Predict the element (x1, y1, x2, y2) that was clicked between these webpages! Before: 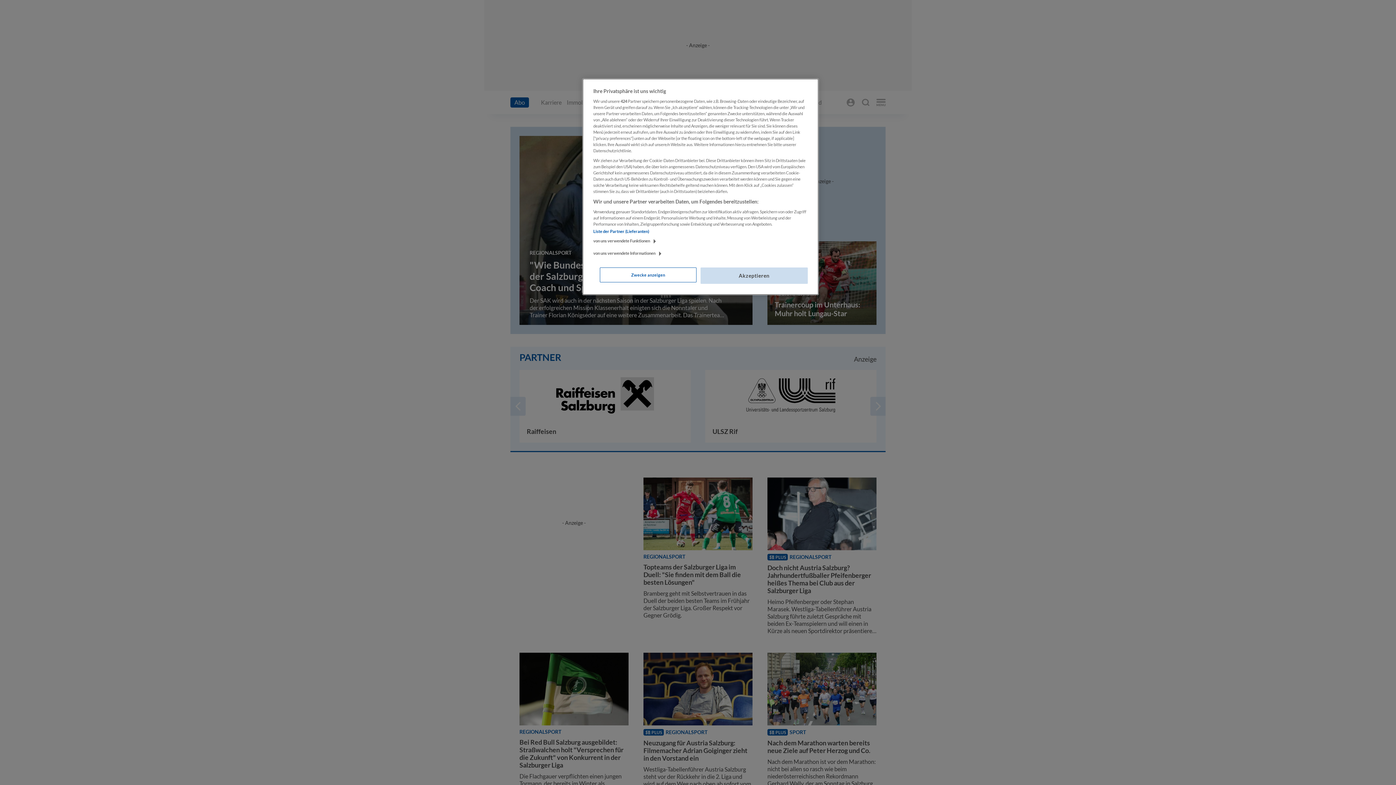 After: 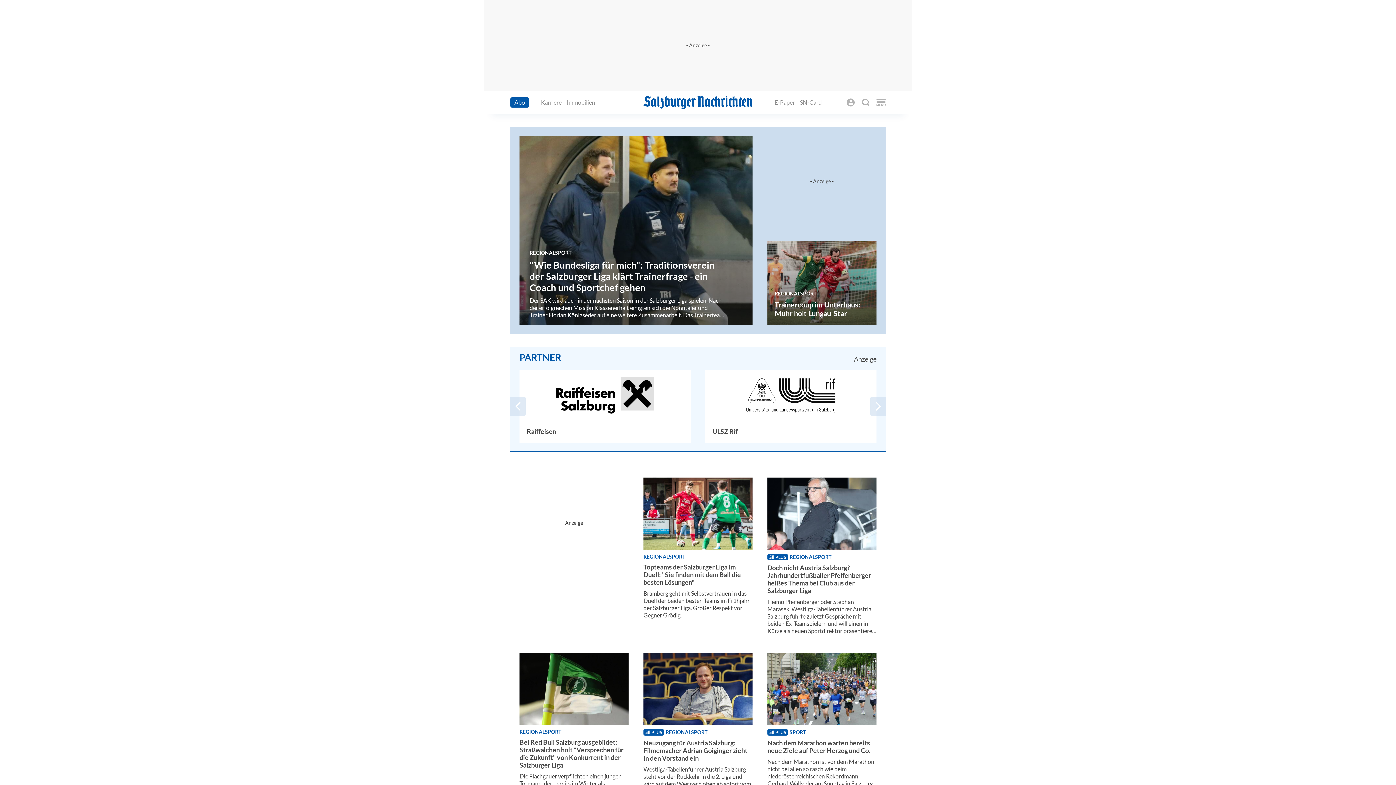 Action: bbox: (700, 267, 808, 284) label: Akzeptieren